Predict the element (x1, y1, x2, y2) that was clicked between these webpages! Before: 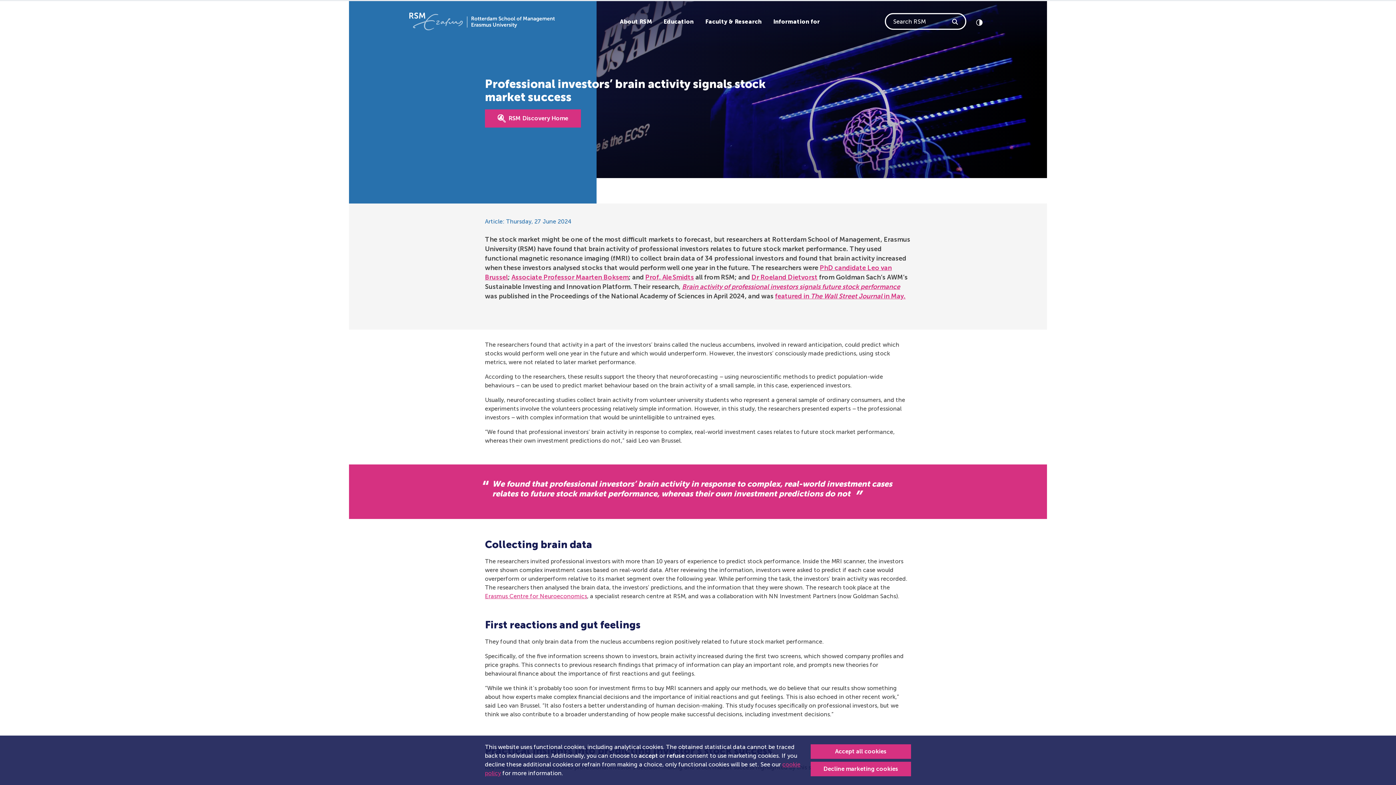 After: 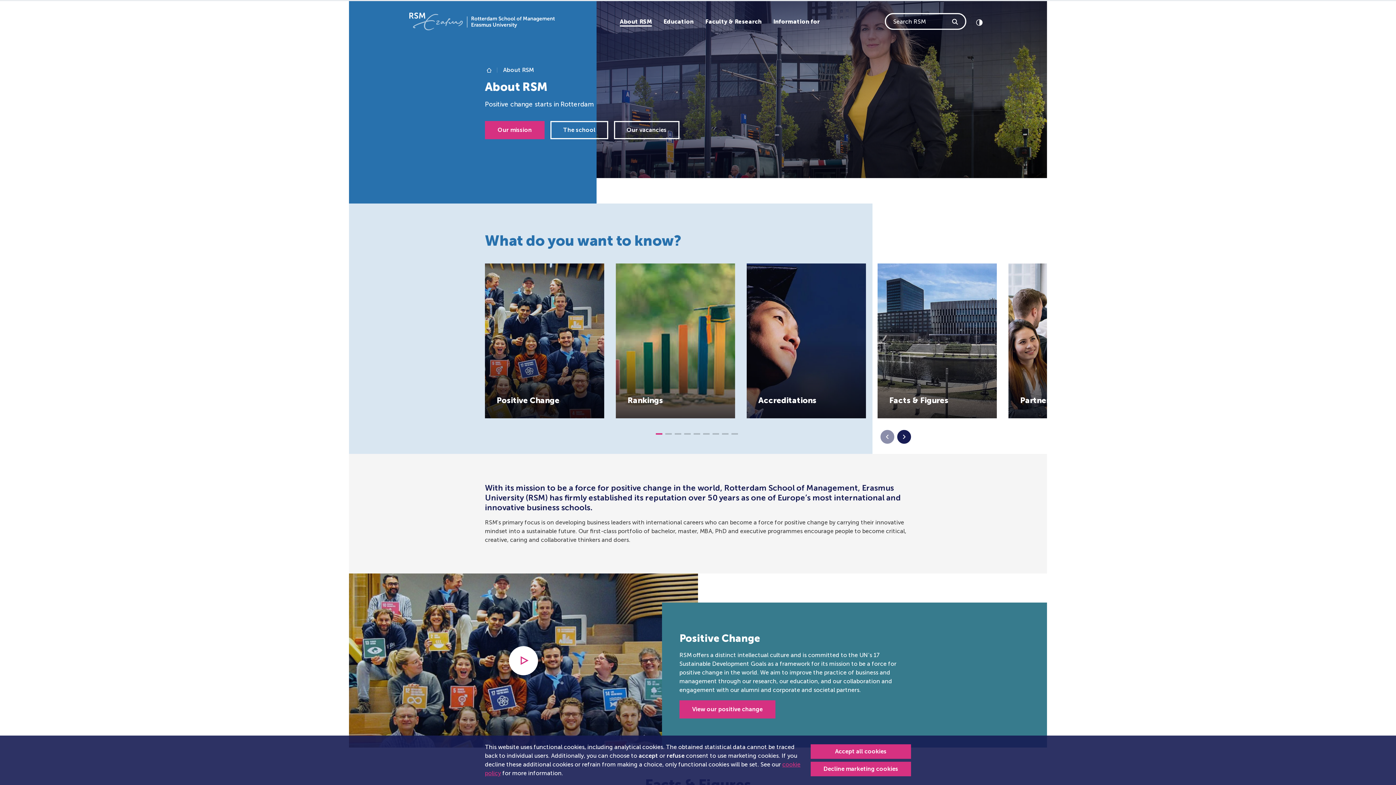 Action: bbox: (620, 17, 652, 25) label: About RSM